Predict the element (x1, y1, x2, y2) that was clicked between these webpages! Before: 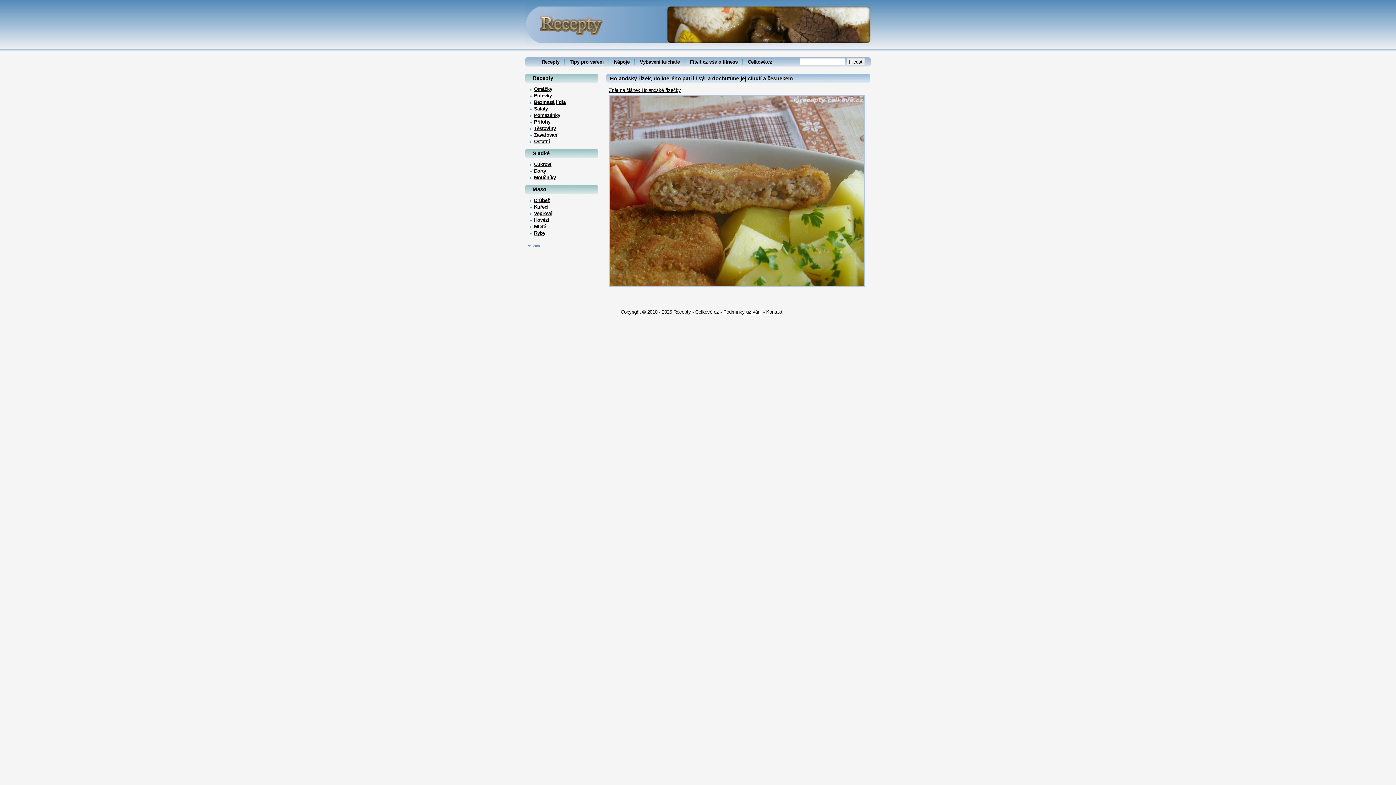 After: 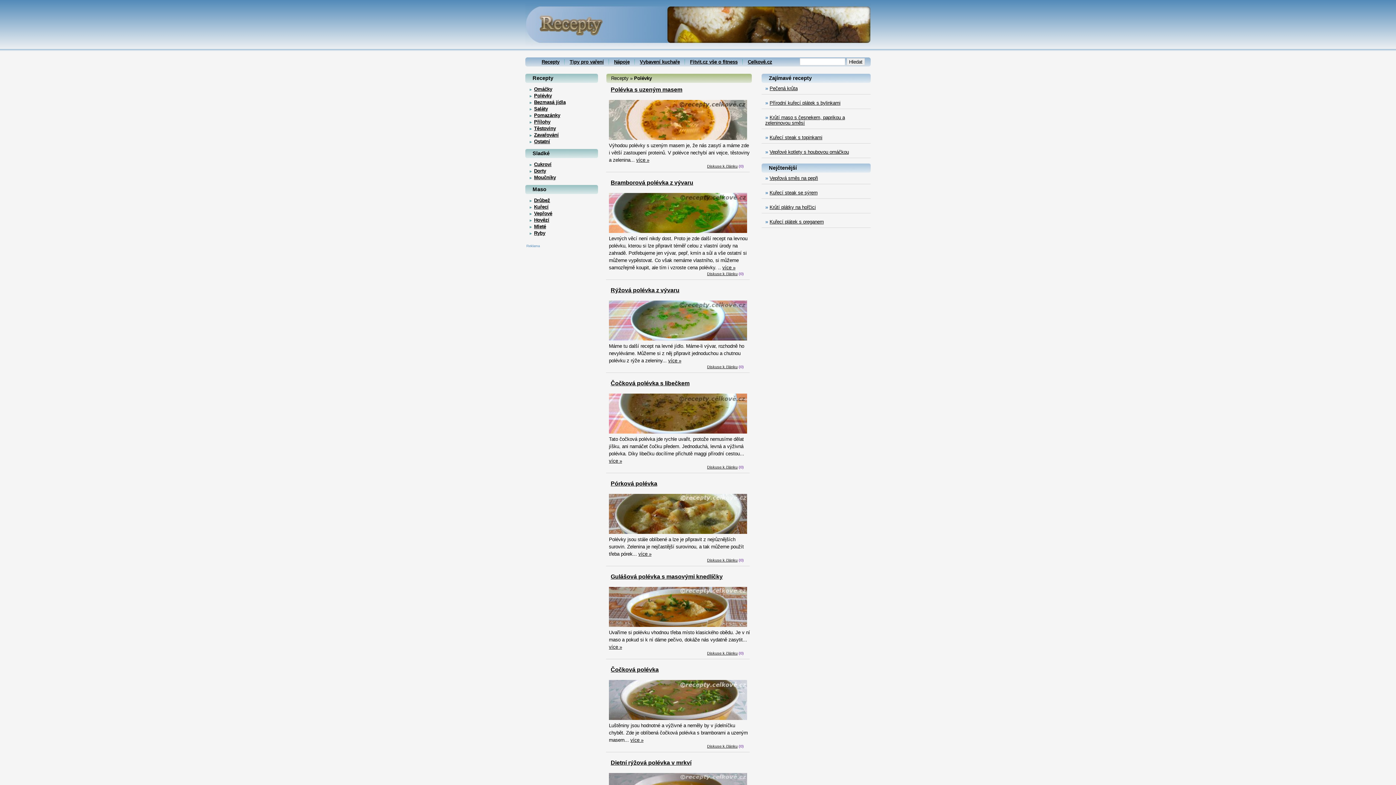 Action: bbox: (534, 93, 552, 98) label: Polévky